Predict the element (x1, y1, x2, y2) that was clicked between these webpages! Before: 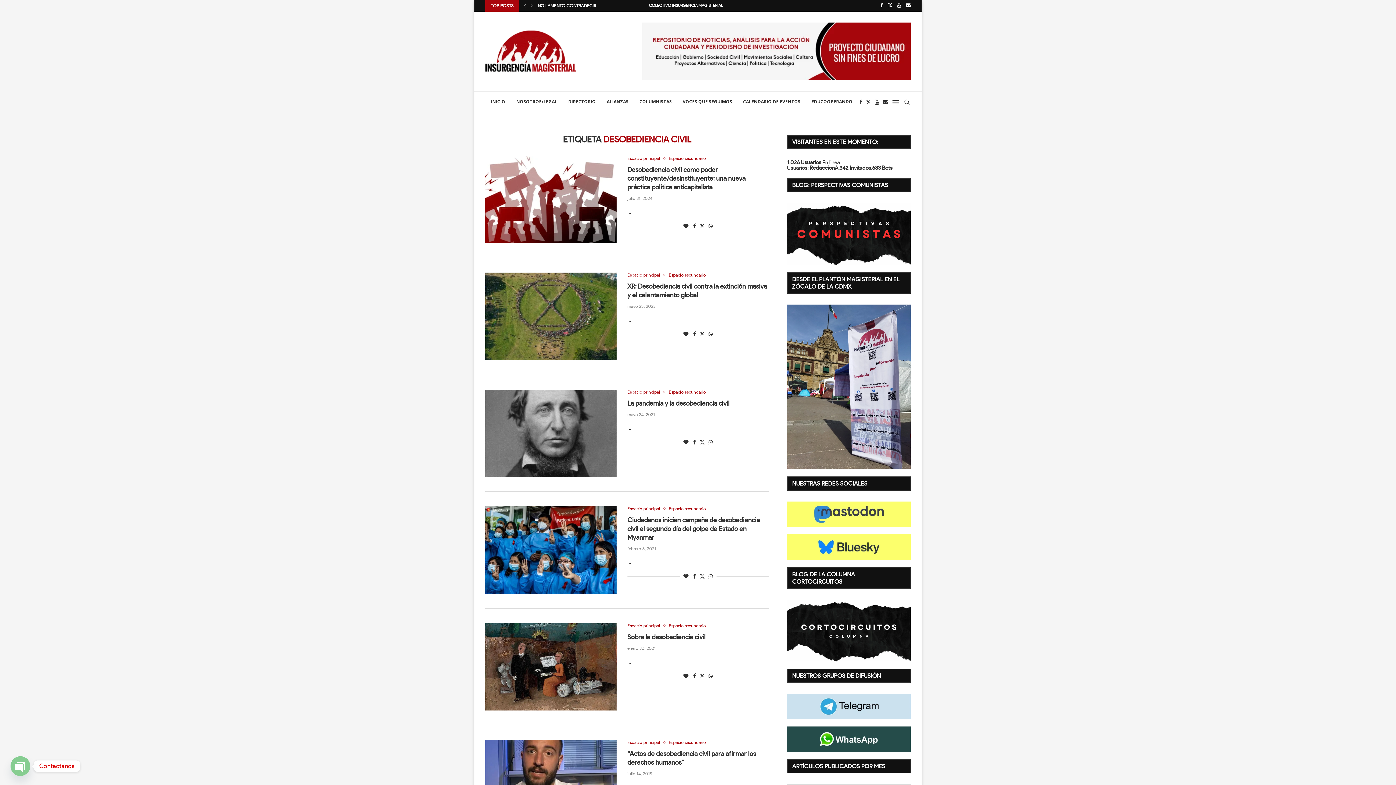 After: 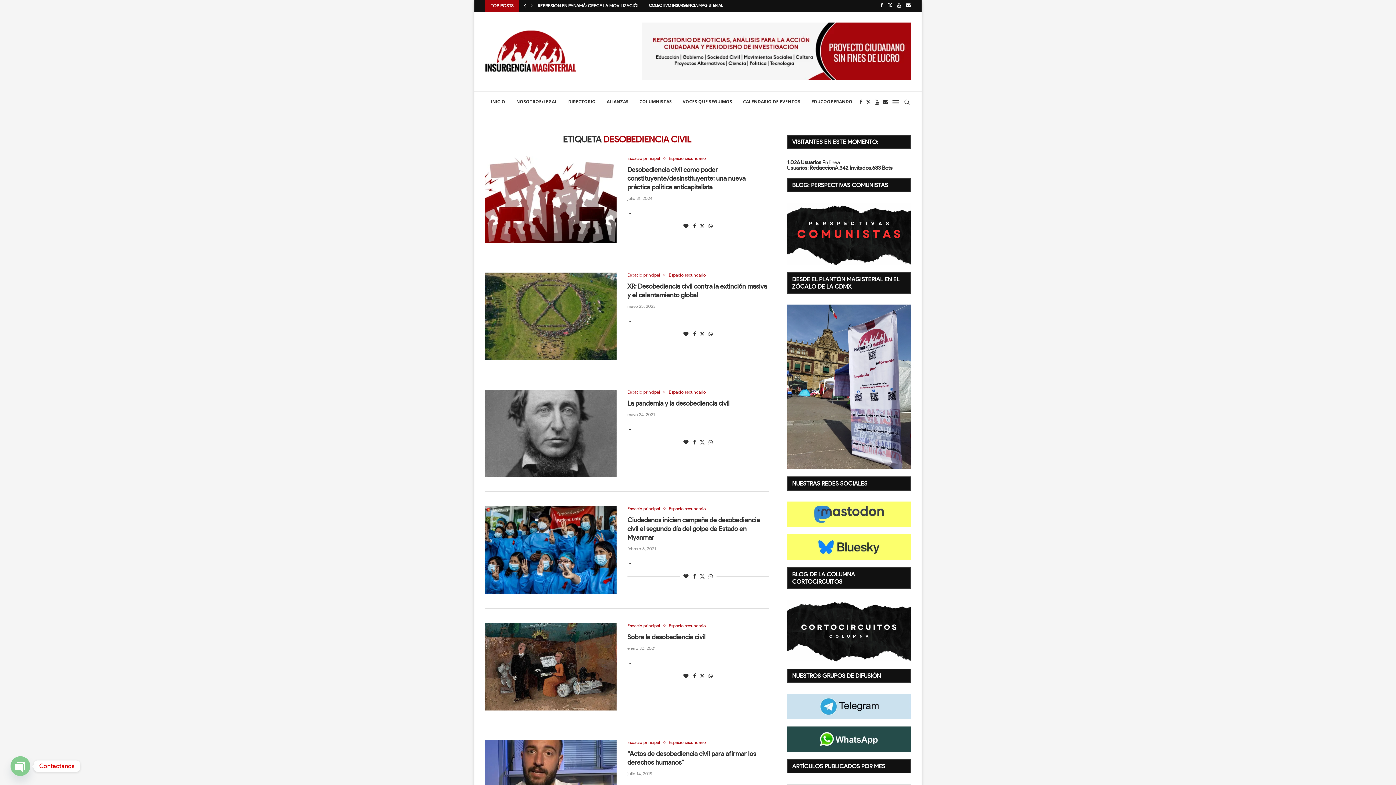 Action: label: Previous slide bbox: (522, 0, 528, 11)